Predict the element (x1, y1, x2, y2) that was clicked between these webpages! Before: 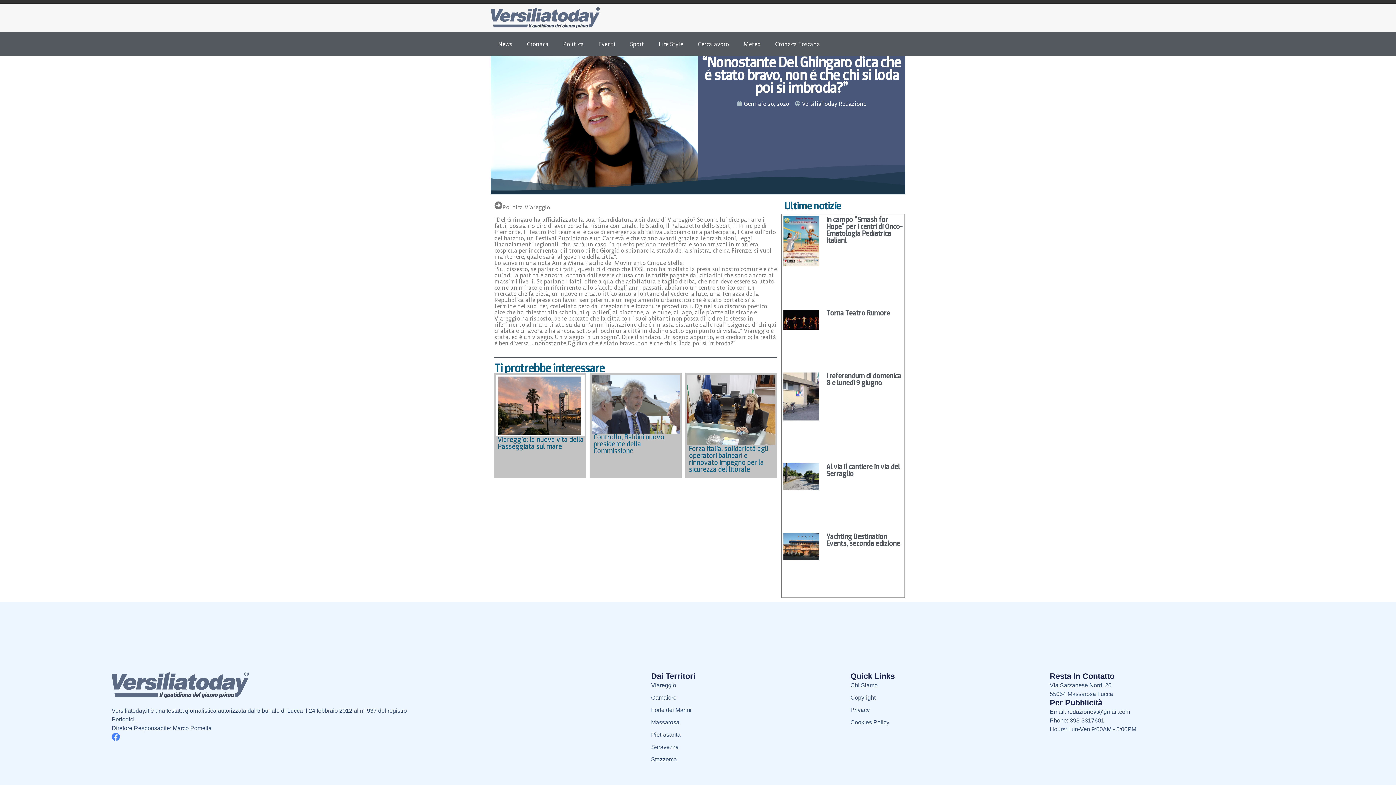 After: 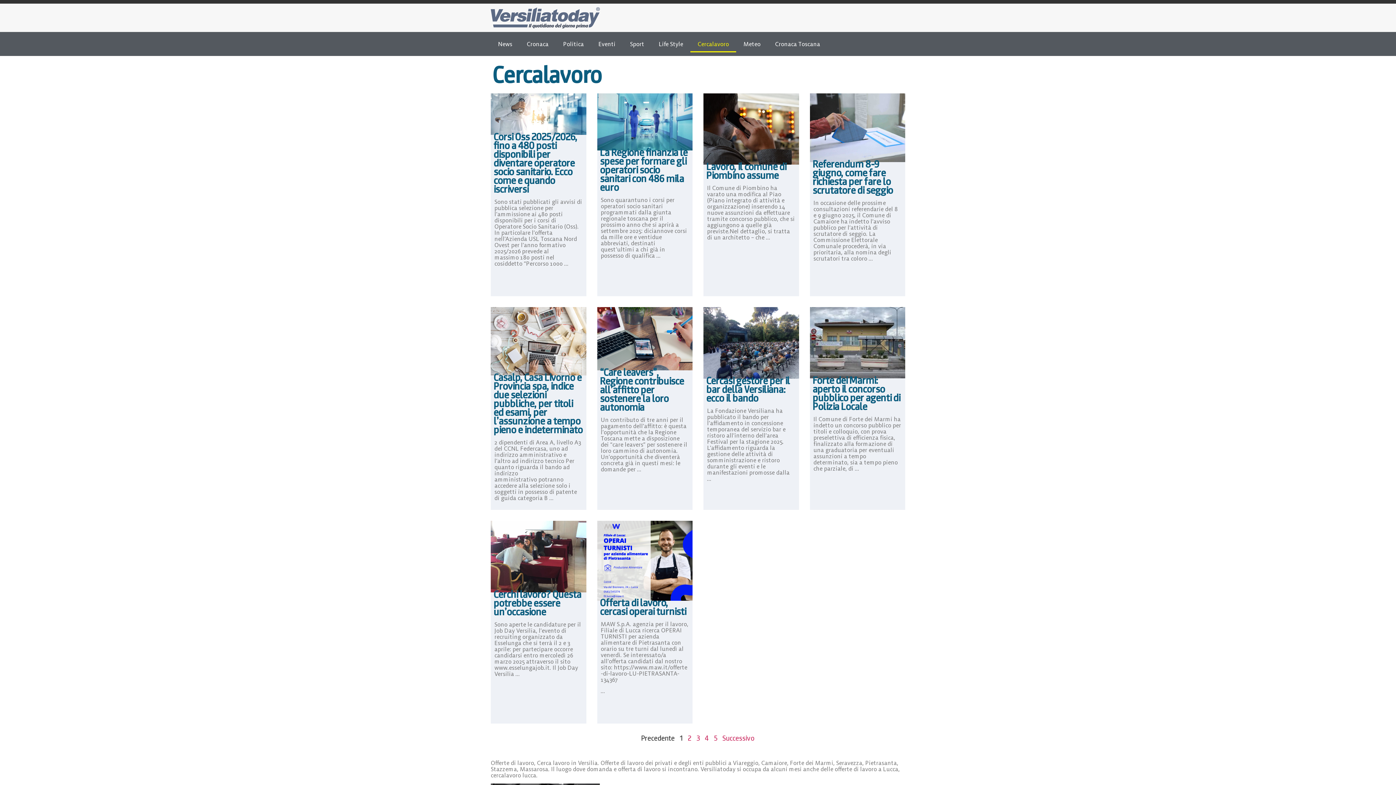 Action: label: Cercalavoro bbox: (690, 35, 736, 52)